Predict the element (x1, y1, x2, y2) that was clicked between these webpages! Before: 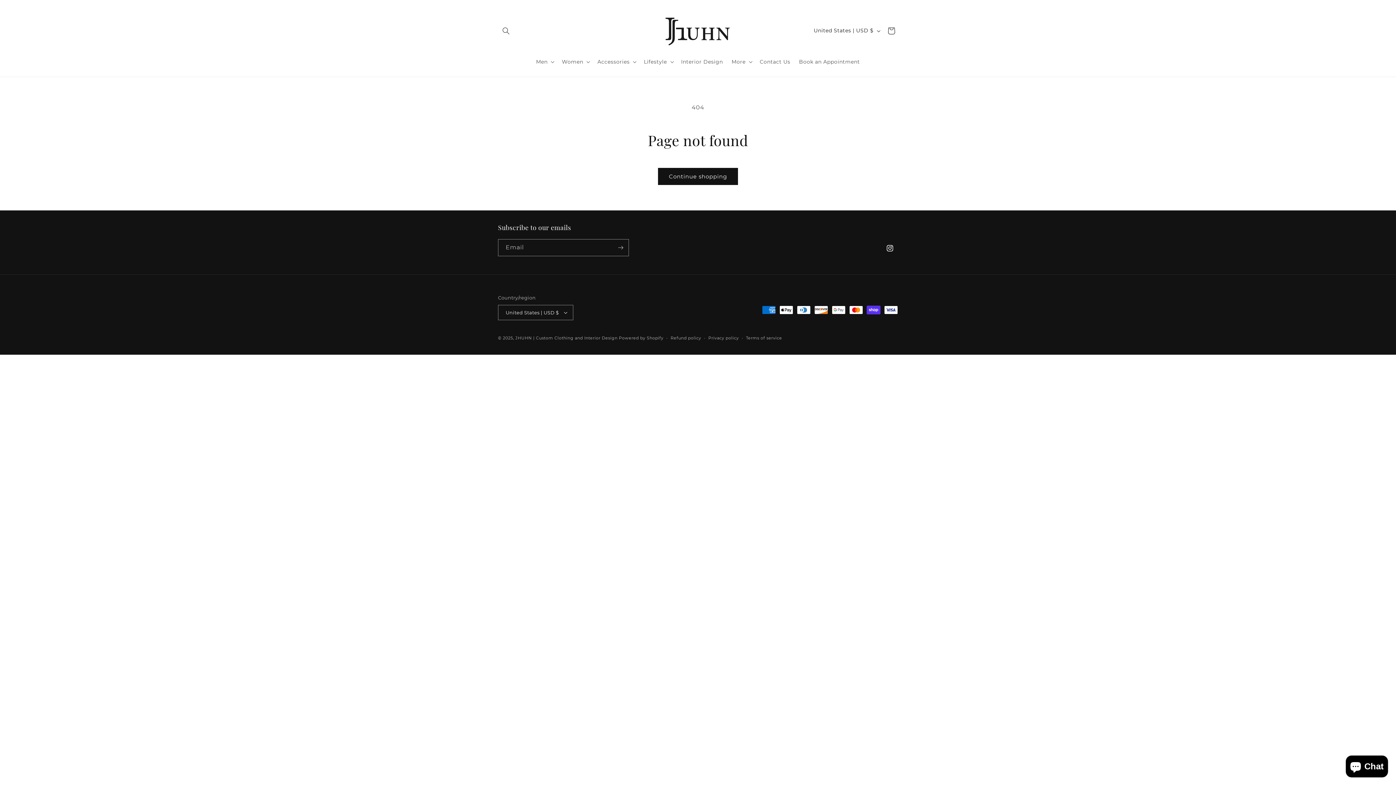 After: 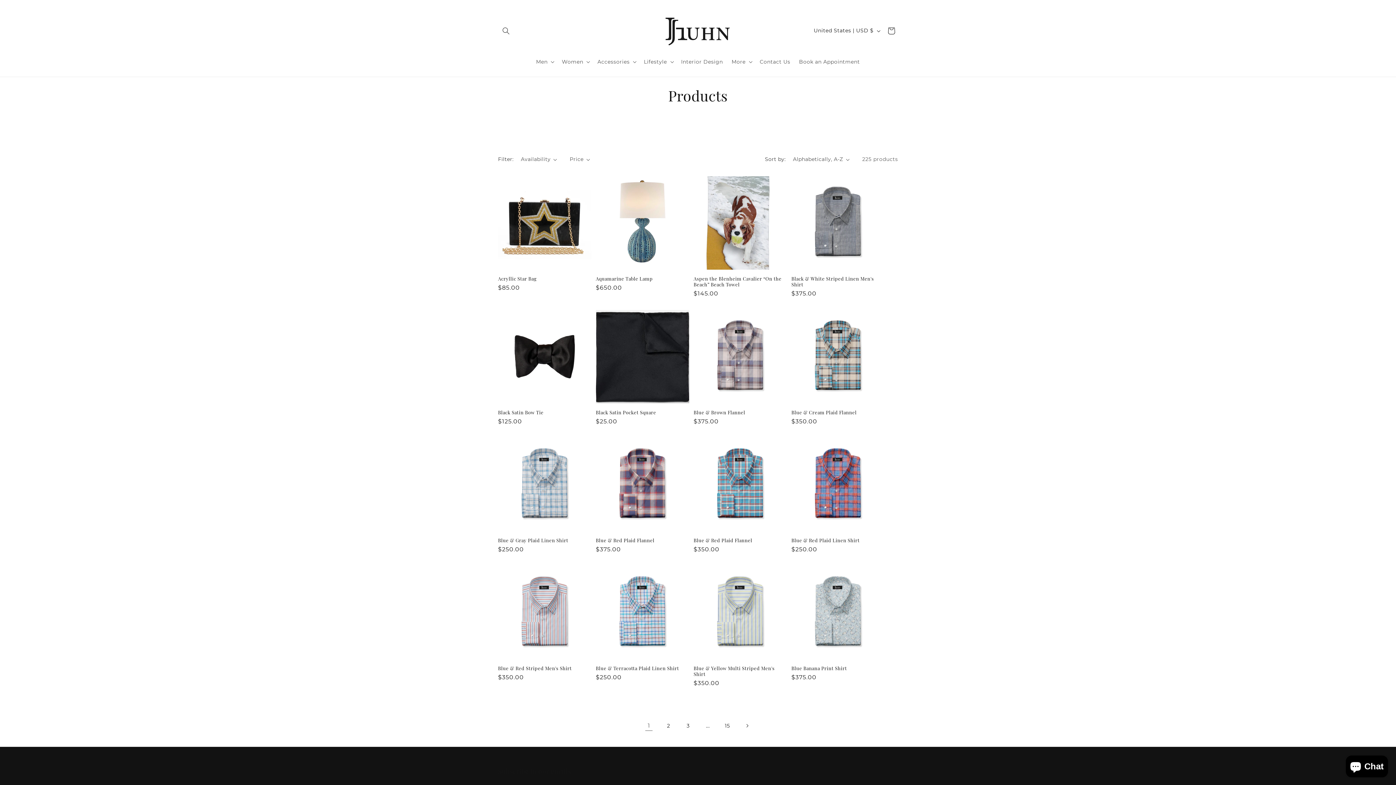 Action: bbox: (658, 168, 738, 185) label: Continue shopping